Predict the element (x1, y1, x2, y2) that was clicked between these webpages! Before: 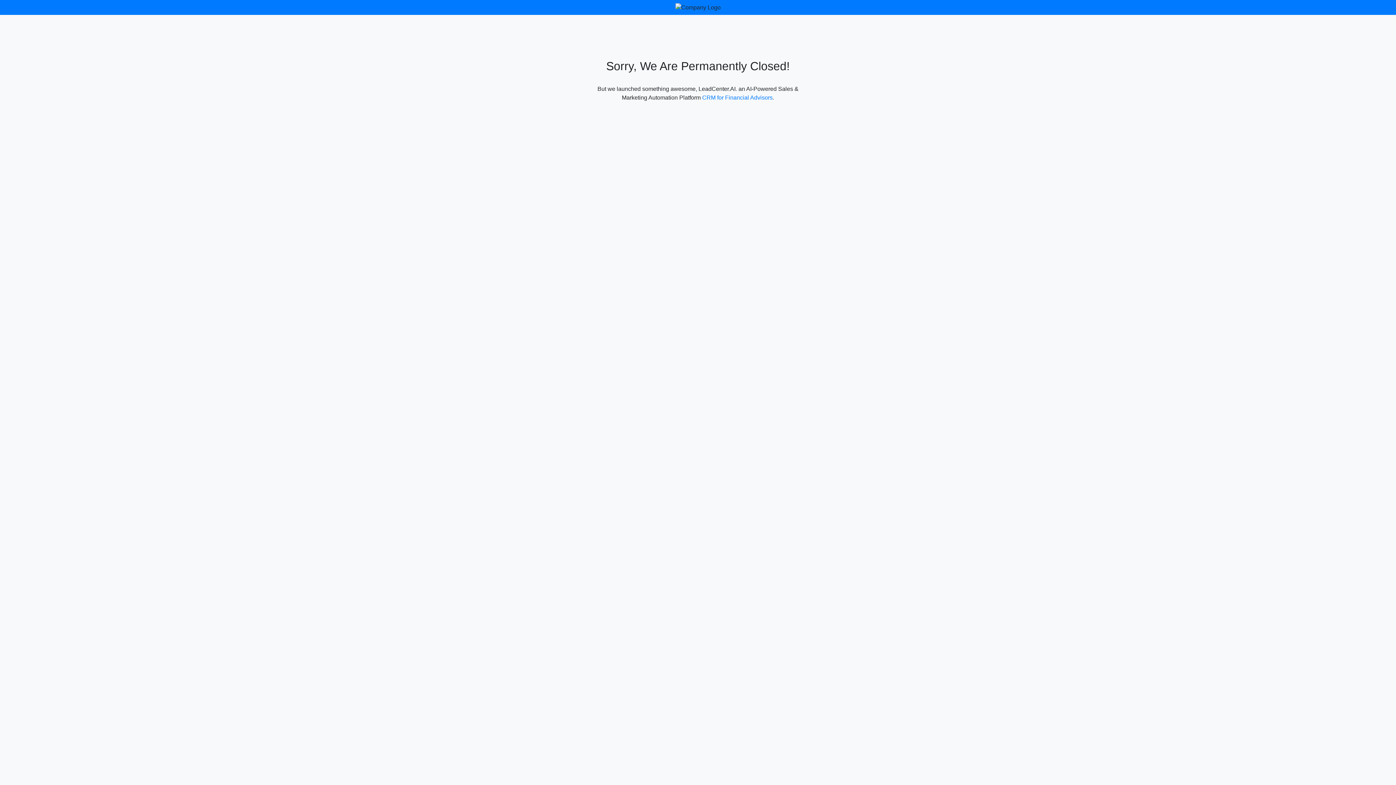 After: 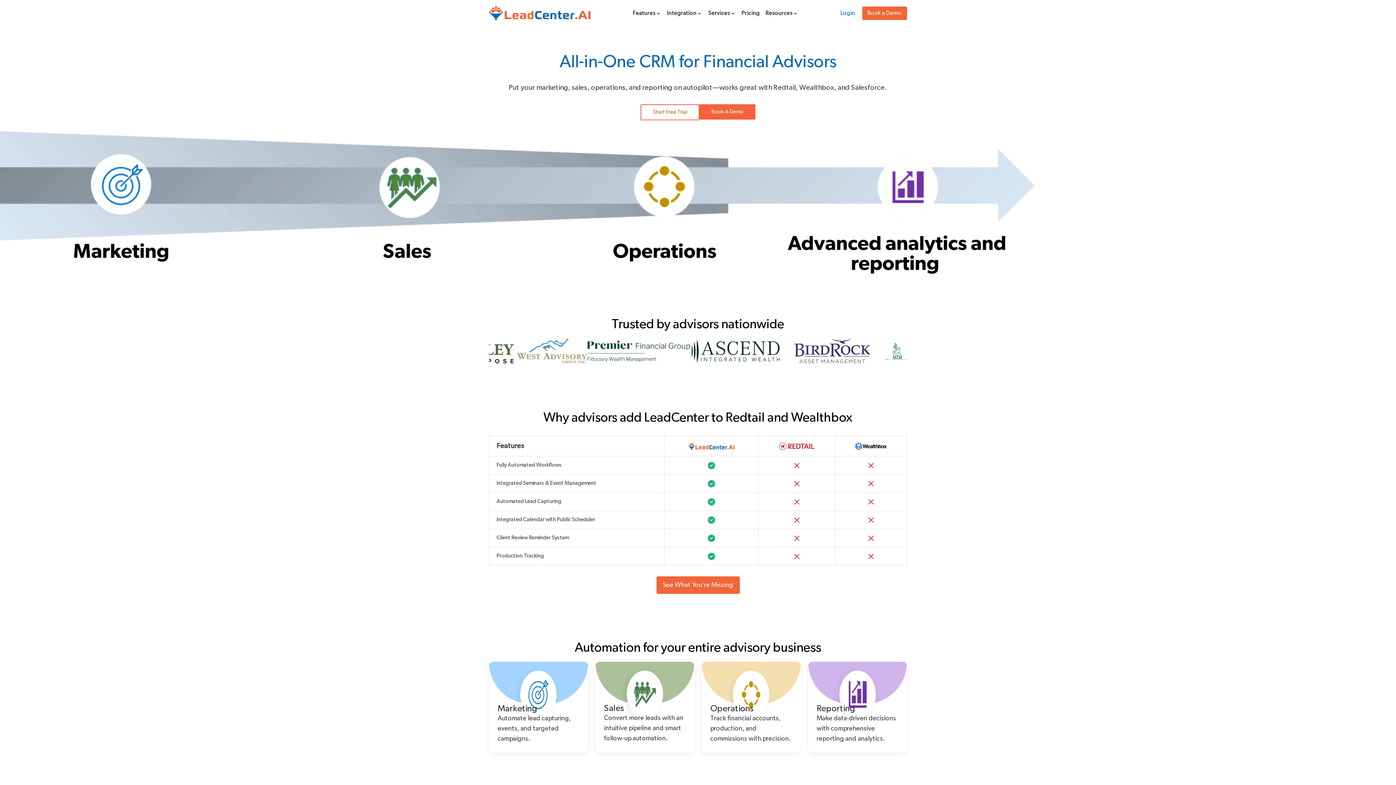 Action: bbox: (702, 94, 772, 100) label: CRM for Financial Advisors